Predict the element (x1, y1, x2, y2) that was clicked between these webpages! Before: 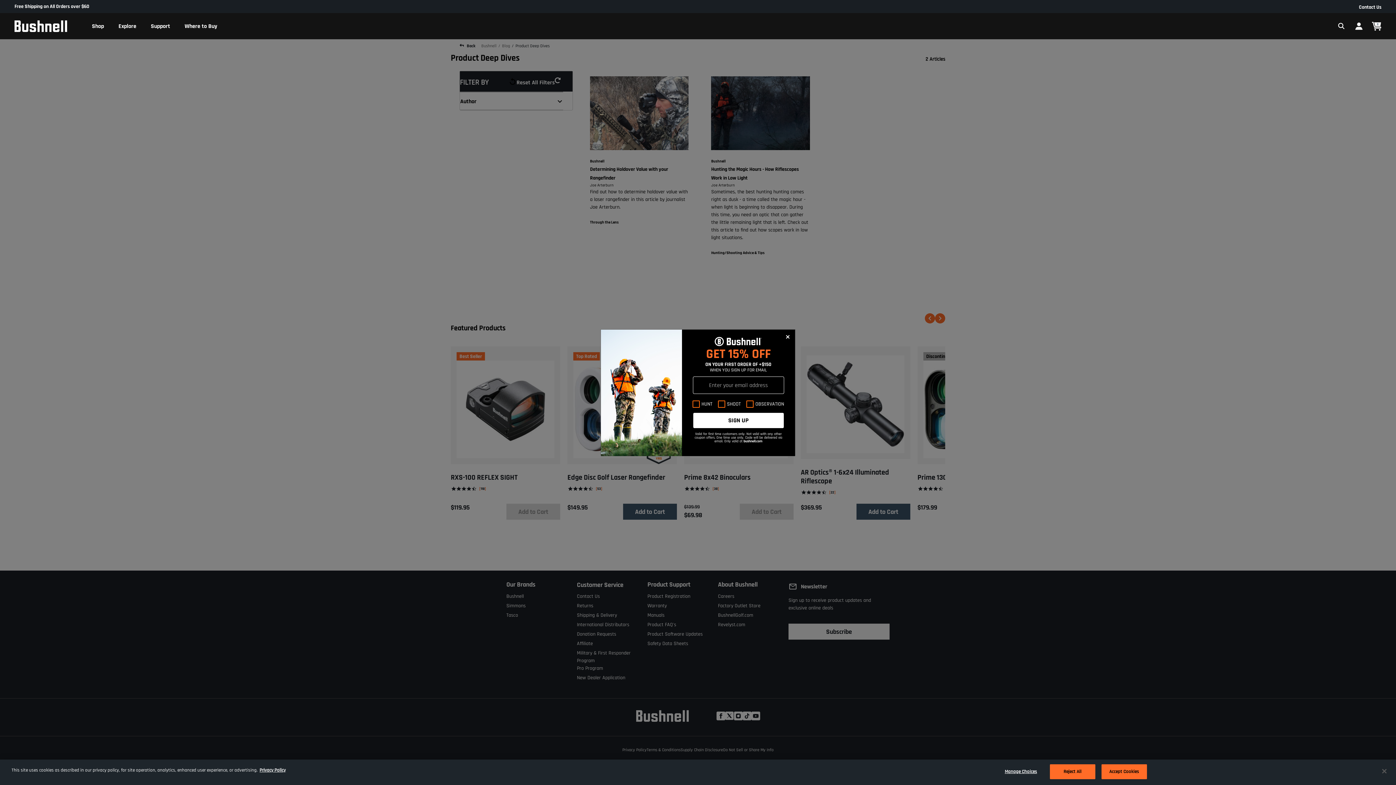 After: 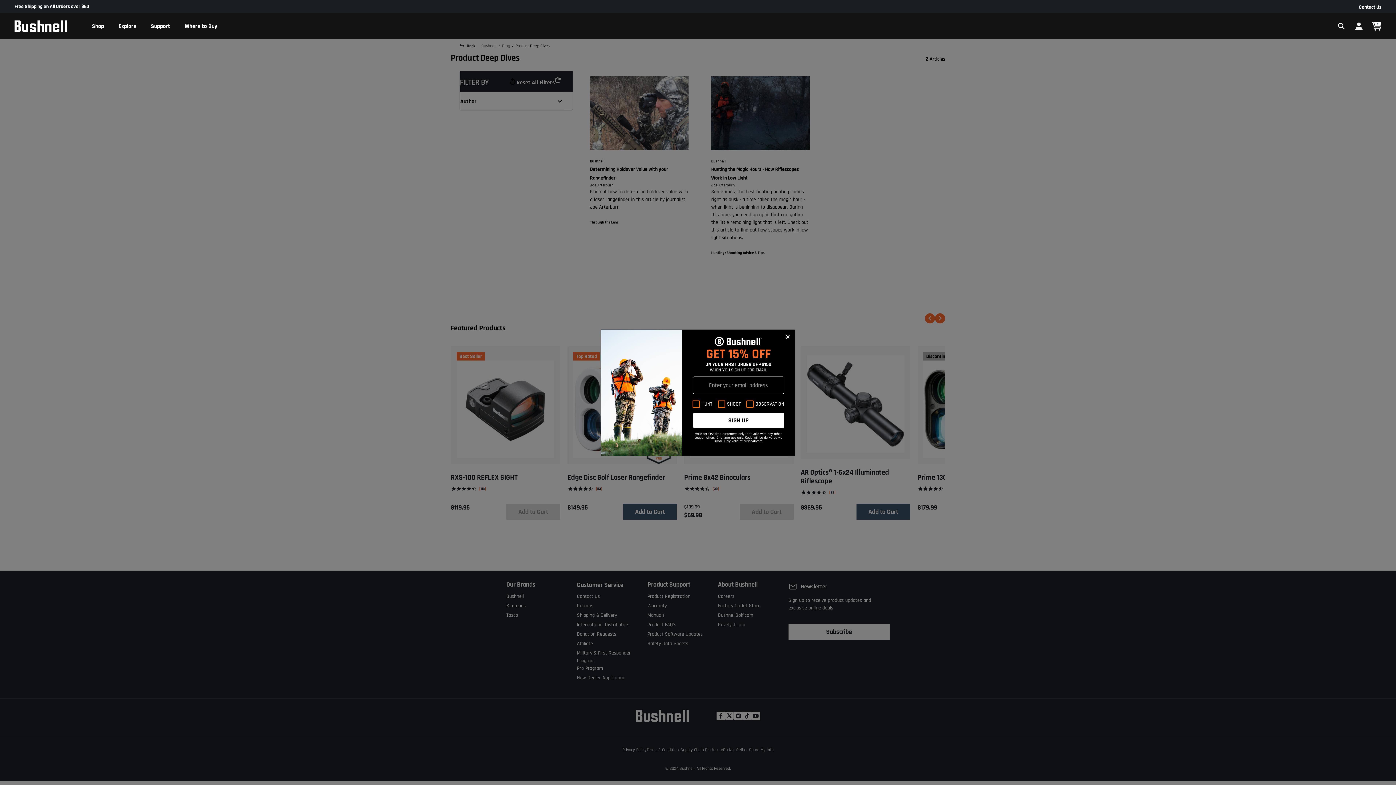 Action: label: Close bbox: (1376, 763, 1392, 779)